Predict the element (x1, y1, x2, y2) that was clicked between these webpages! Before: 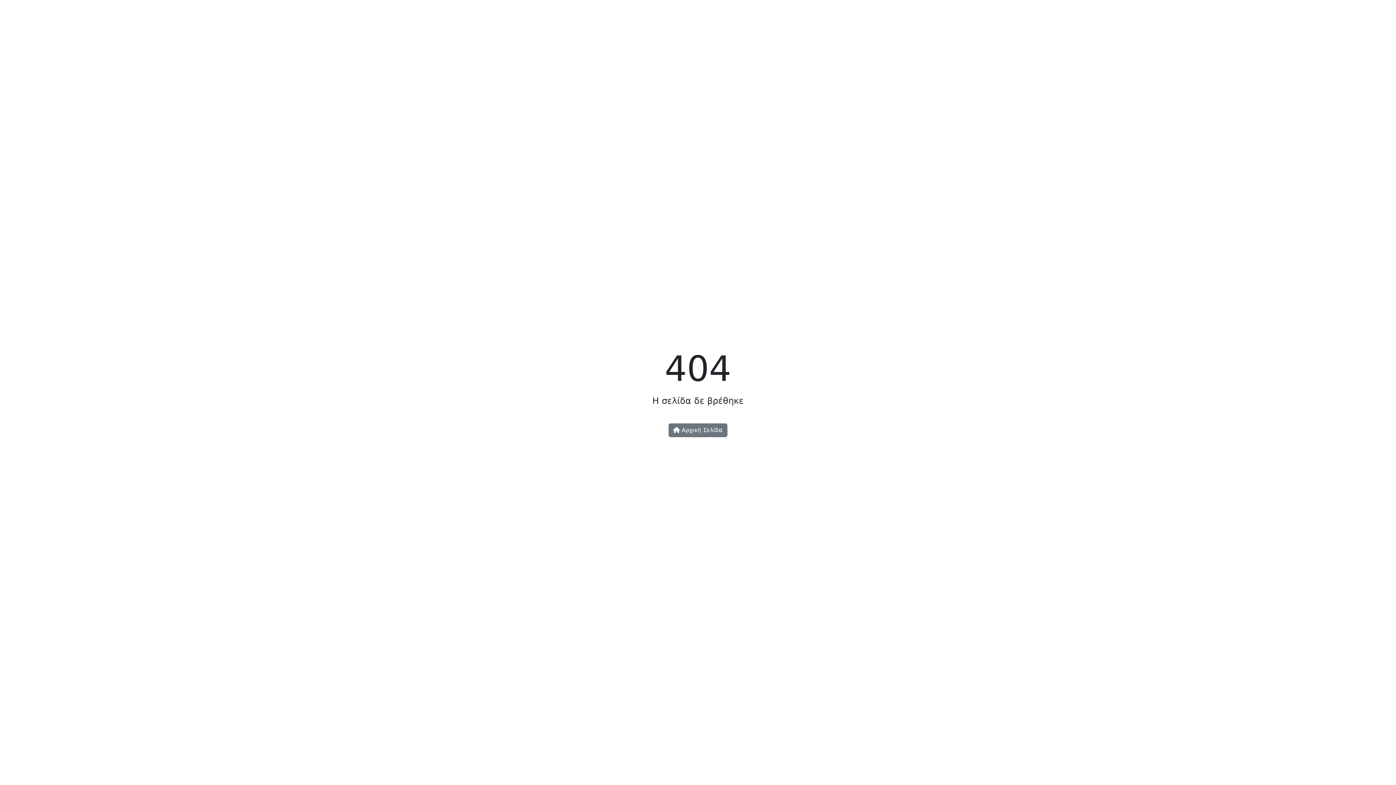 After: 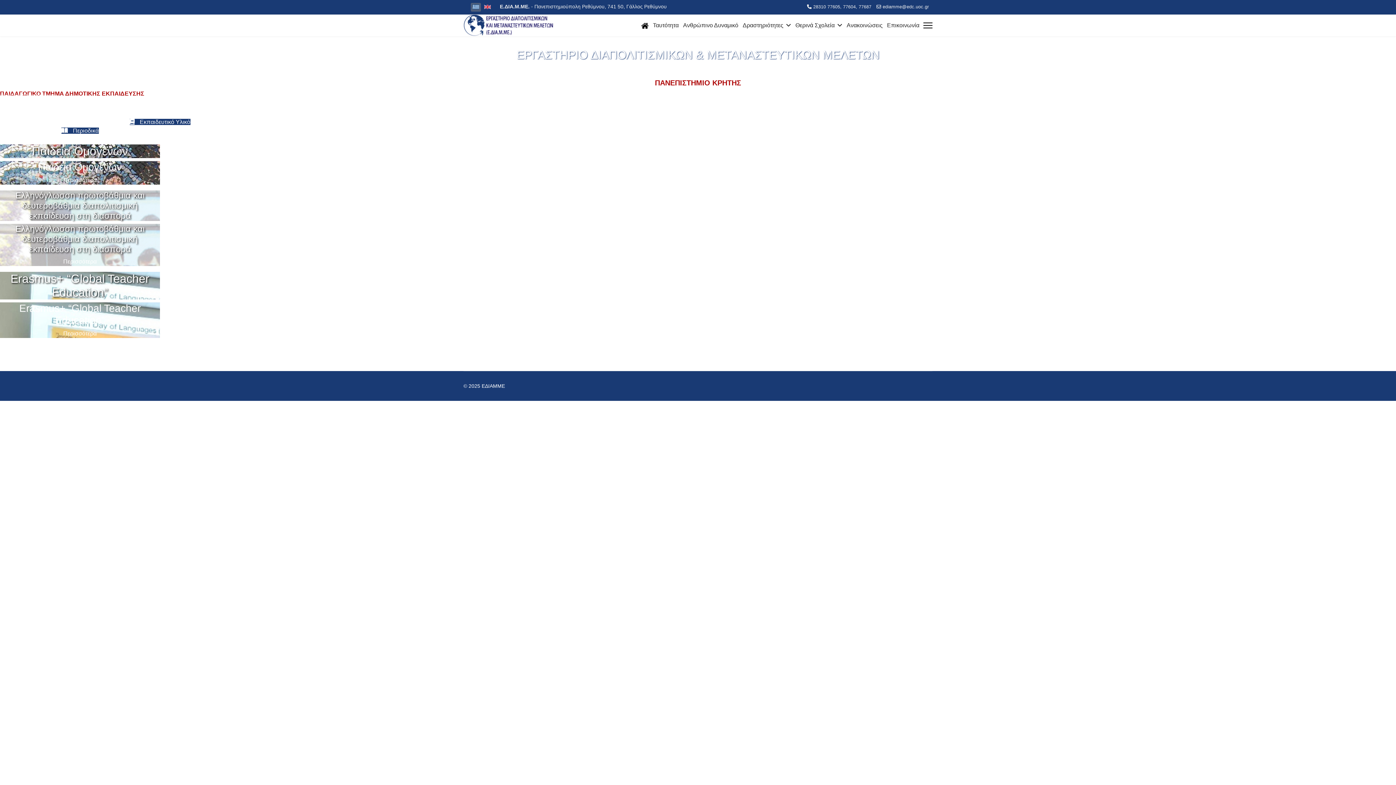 Action: bbox: (668, 423, 727, 437) label:  Αρχική Σελίδα